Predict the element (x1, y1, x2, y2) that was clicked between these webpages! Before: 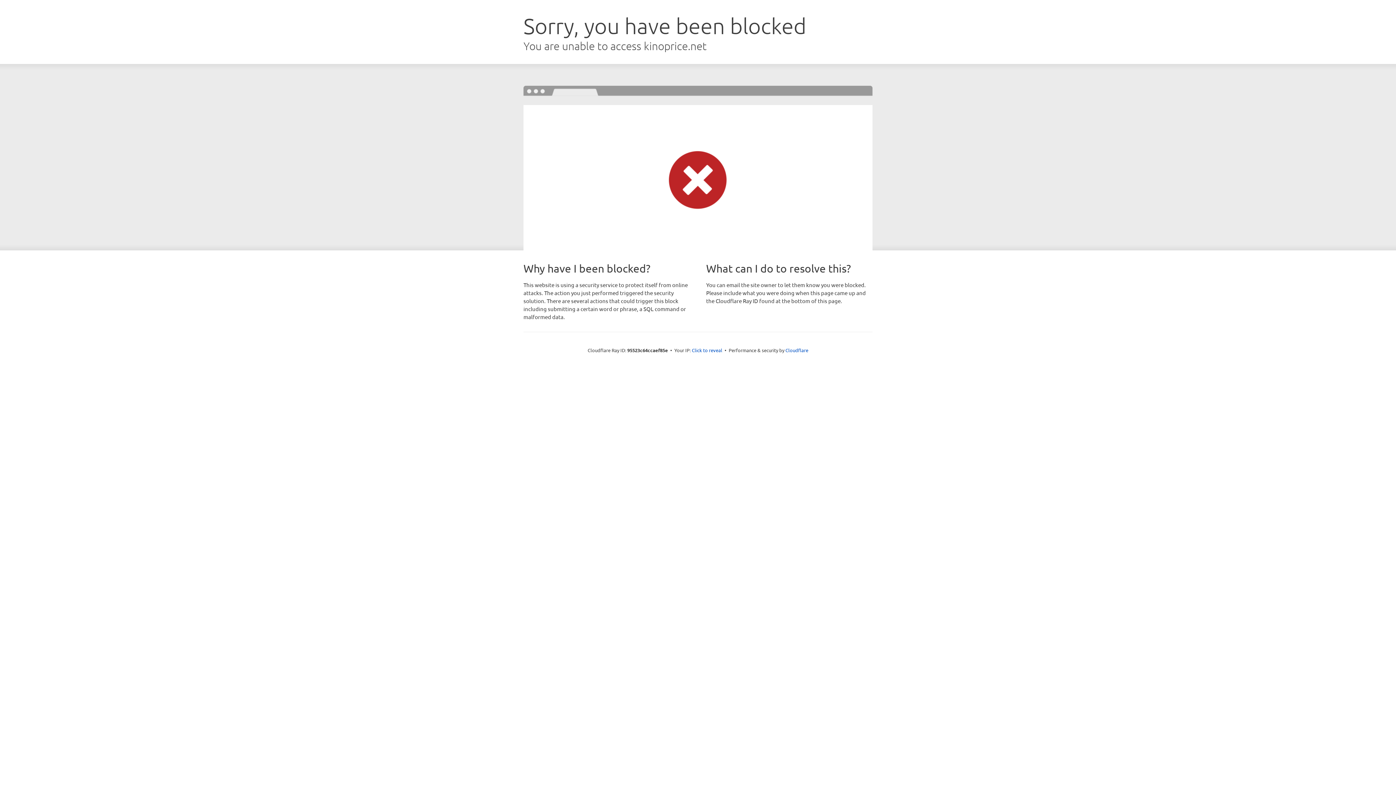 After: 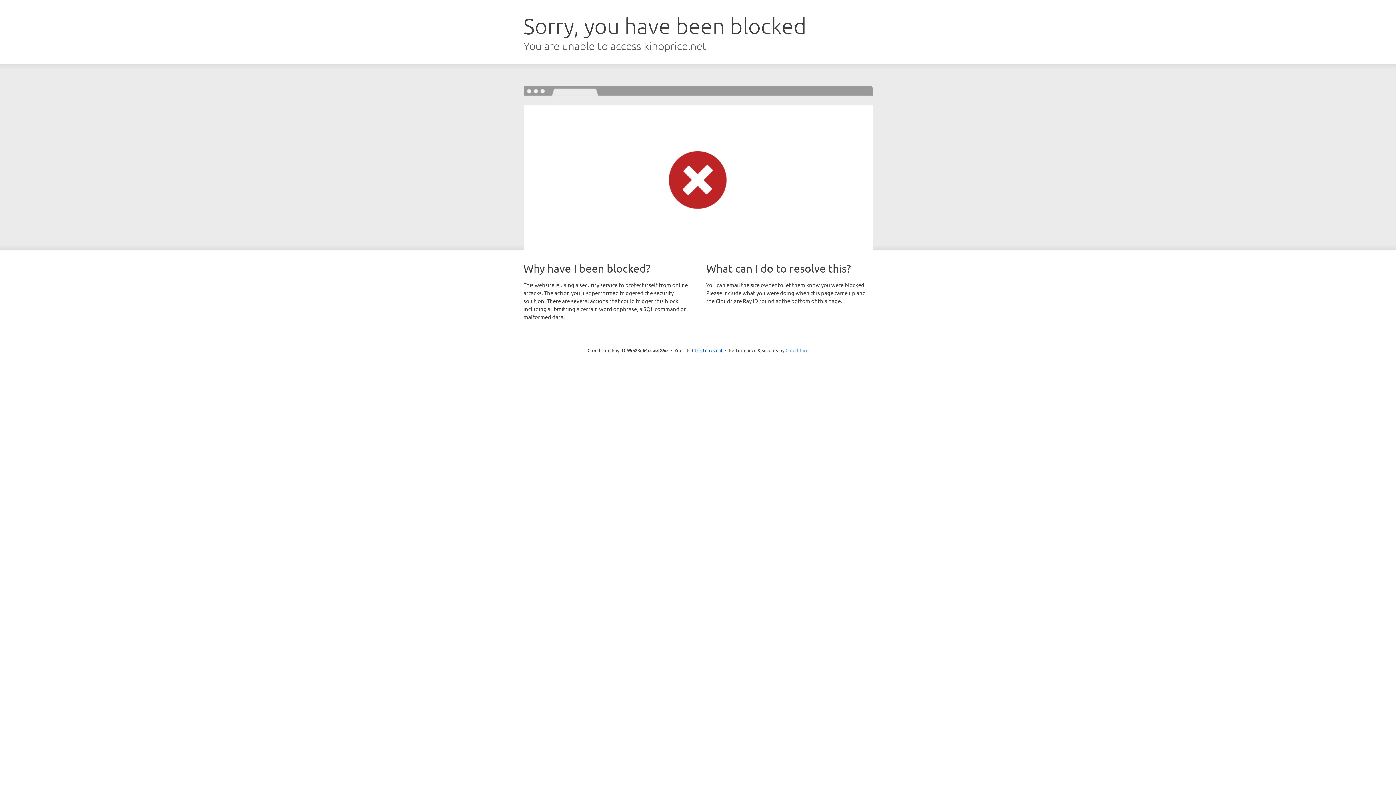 Action: bbox: (785, 347, 808, 353) label: Cloudflare